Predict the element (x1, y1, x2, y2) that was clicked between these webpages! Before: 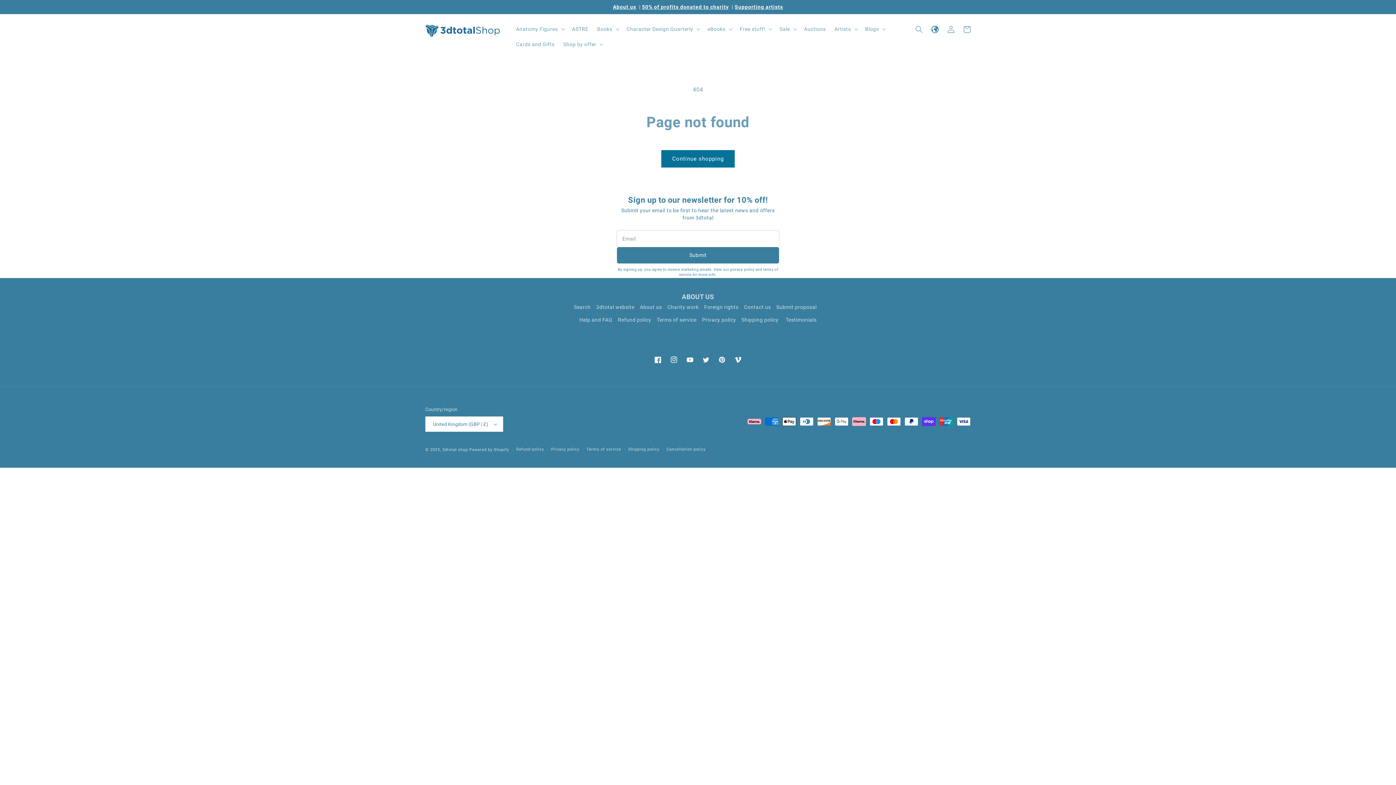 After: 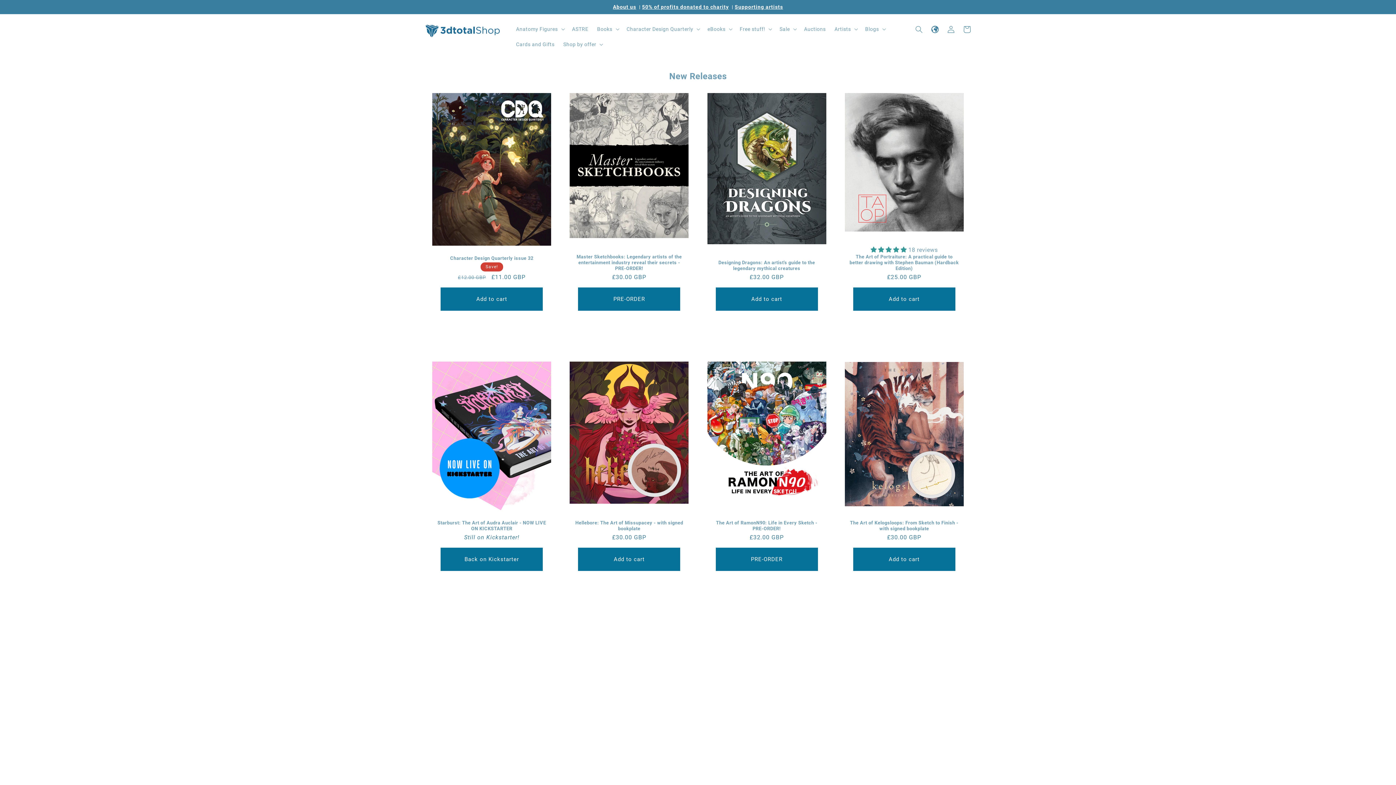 Action: label: 3dtotal website bbox: (596, 301, 634, 313)